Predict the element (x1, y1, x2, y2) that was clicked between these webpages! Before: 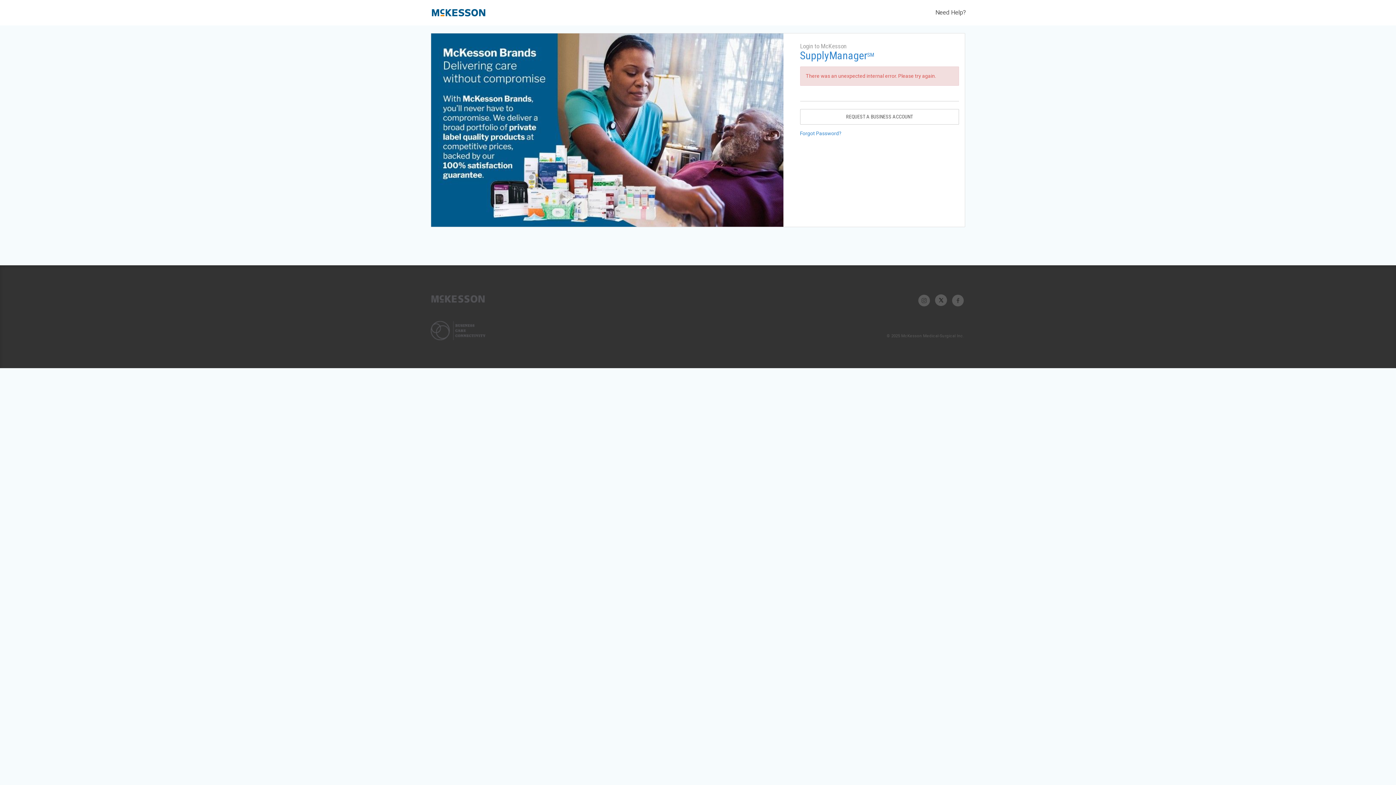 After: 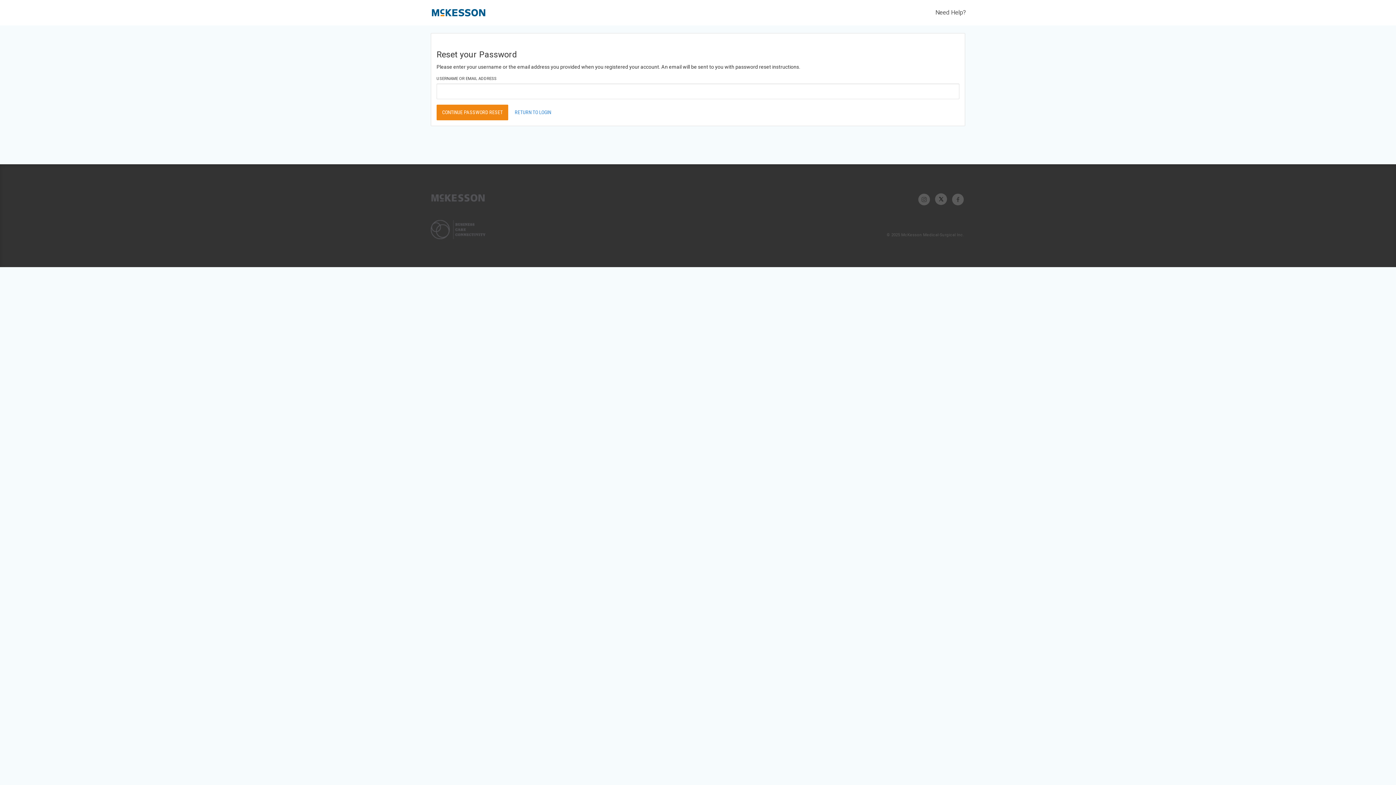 Action: bbox: (800, 130, 841, 136) label: Forgot Password?